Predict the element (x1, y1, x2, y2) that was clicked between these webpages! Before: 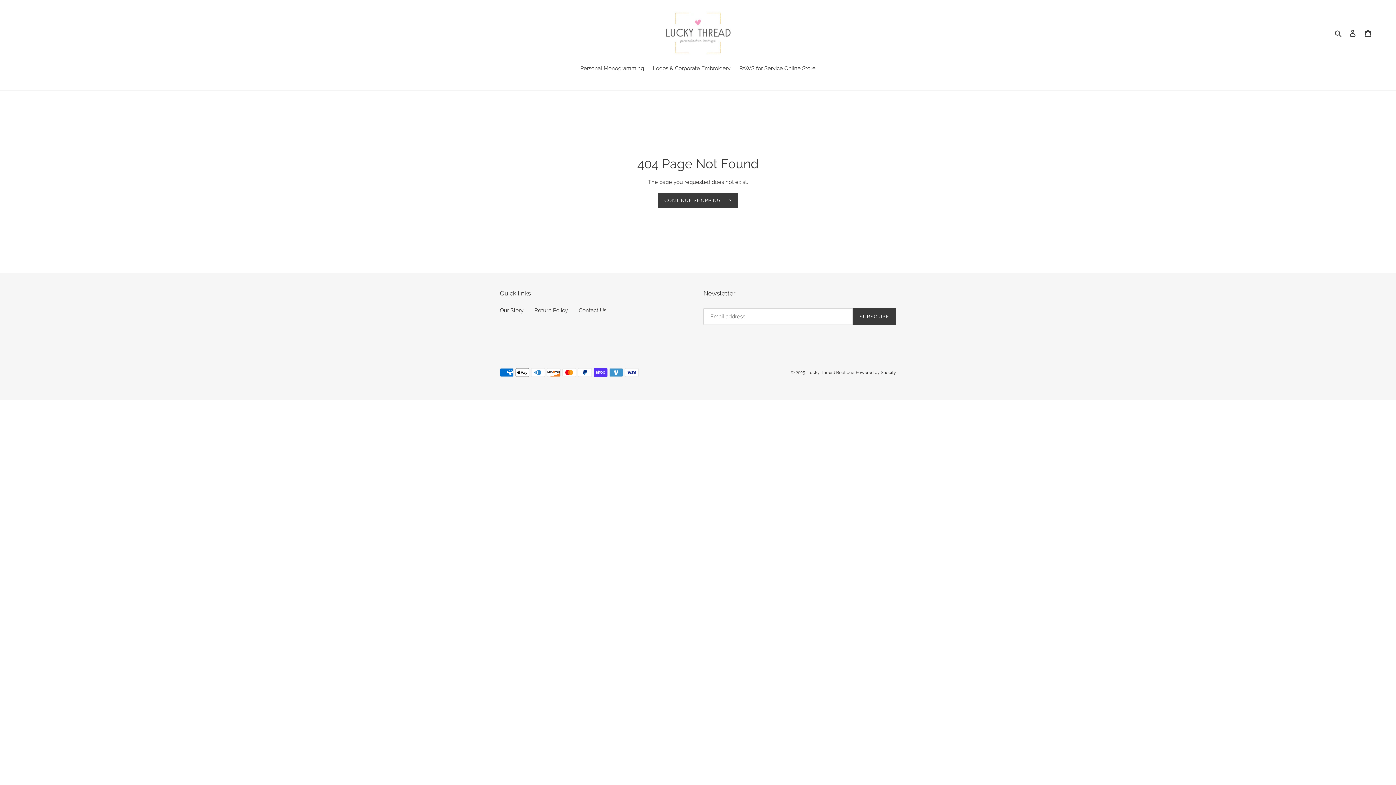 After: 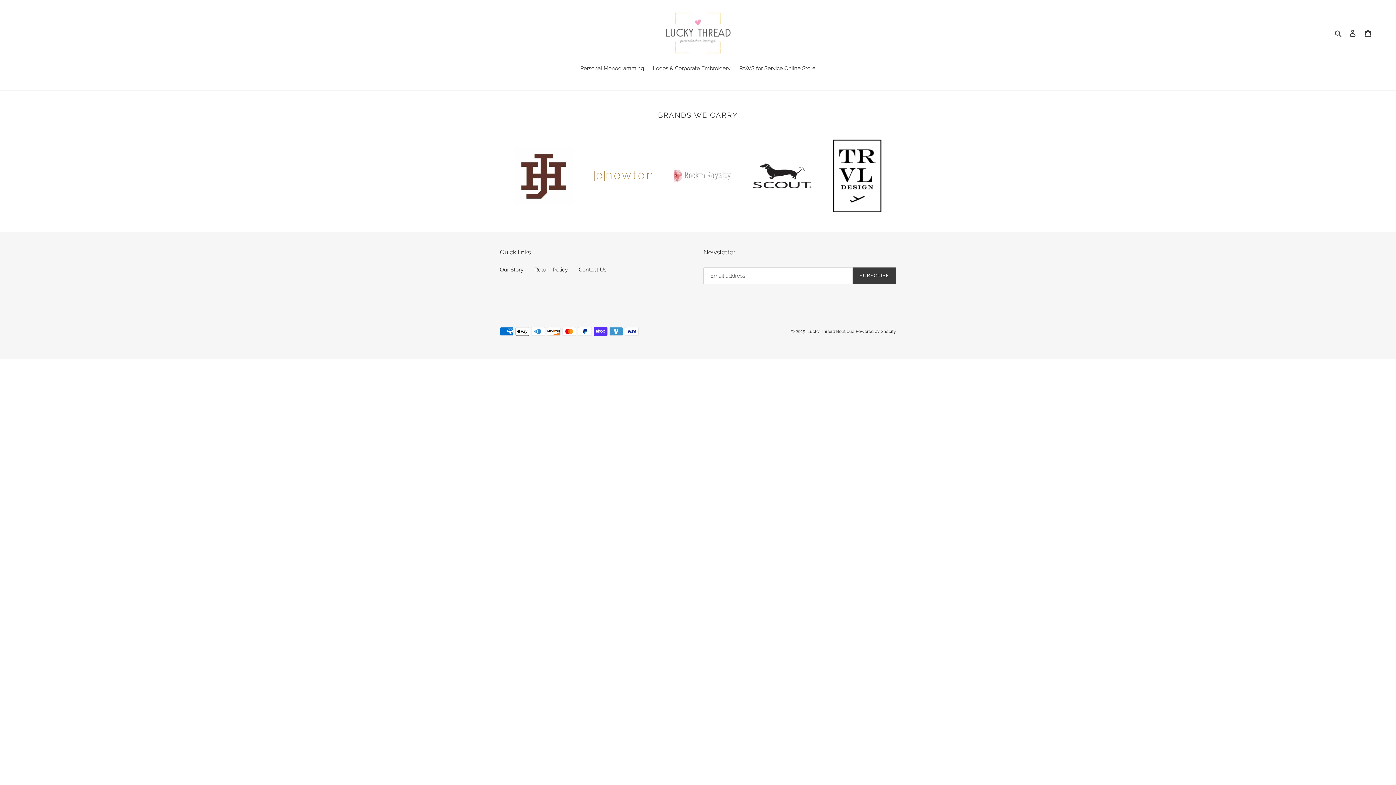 Action: bbox: (472, 10, 924, 55)